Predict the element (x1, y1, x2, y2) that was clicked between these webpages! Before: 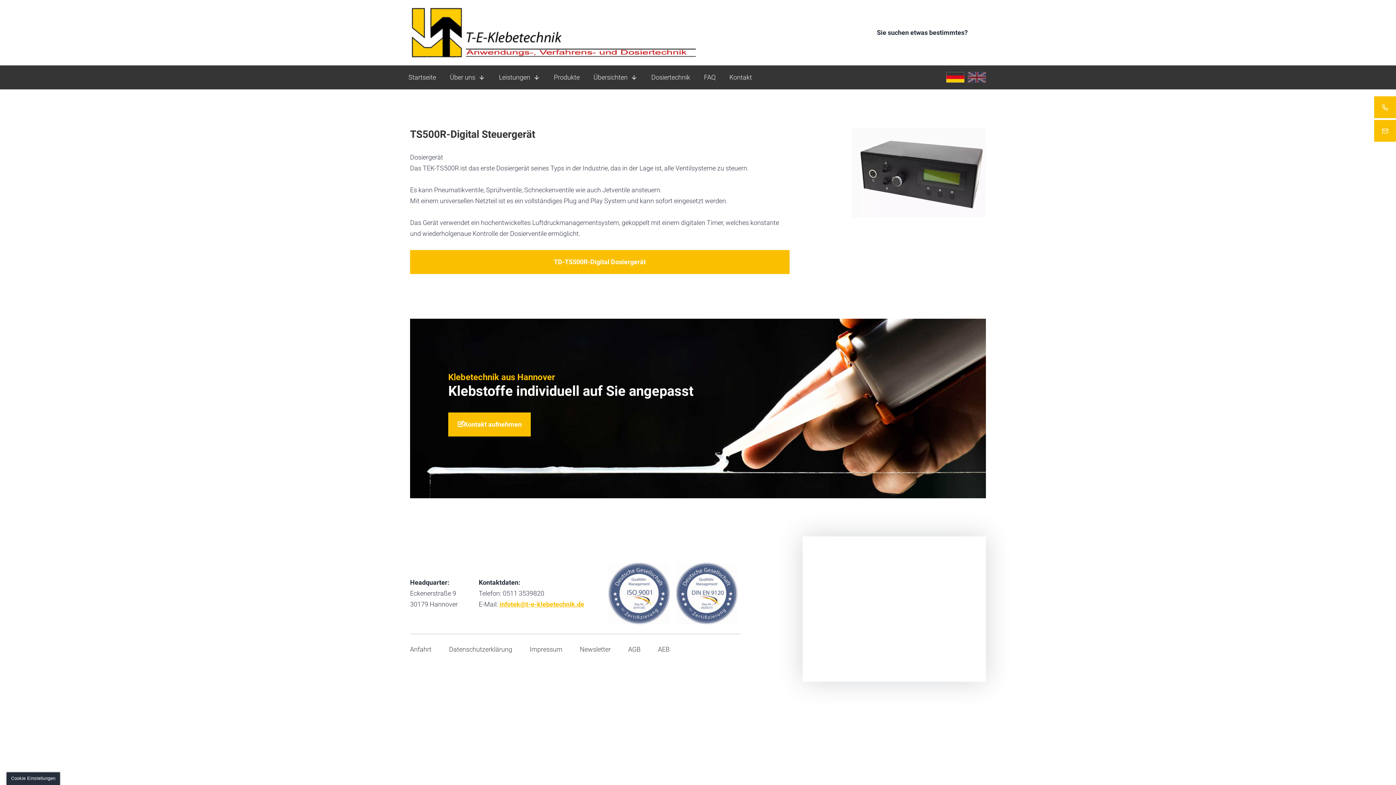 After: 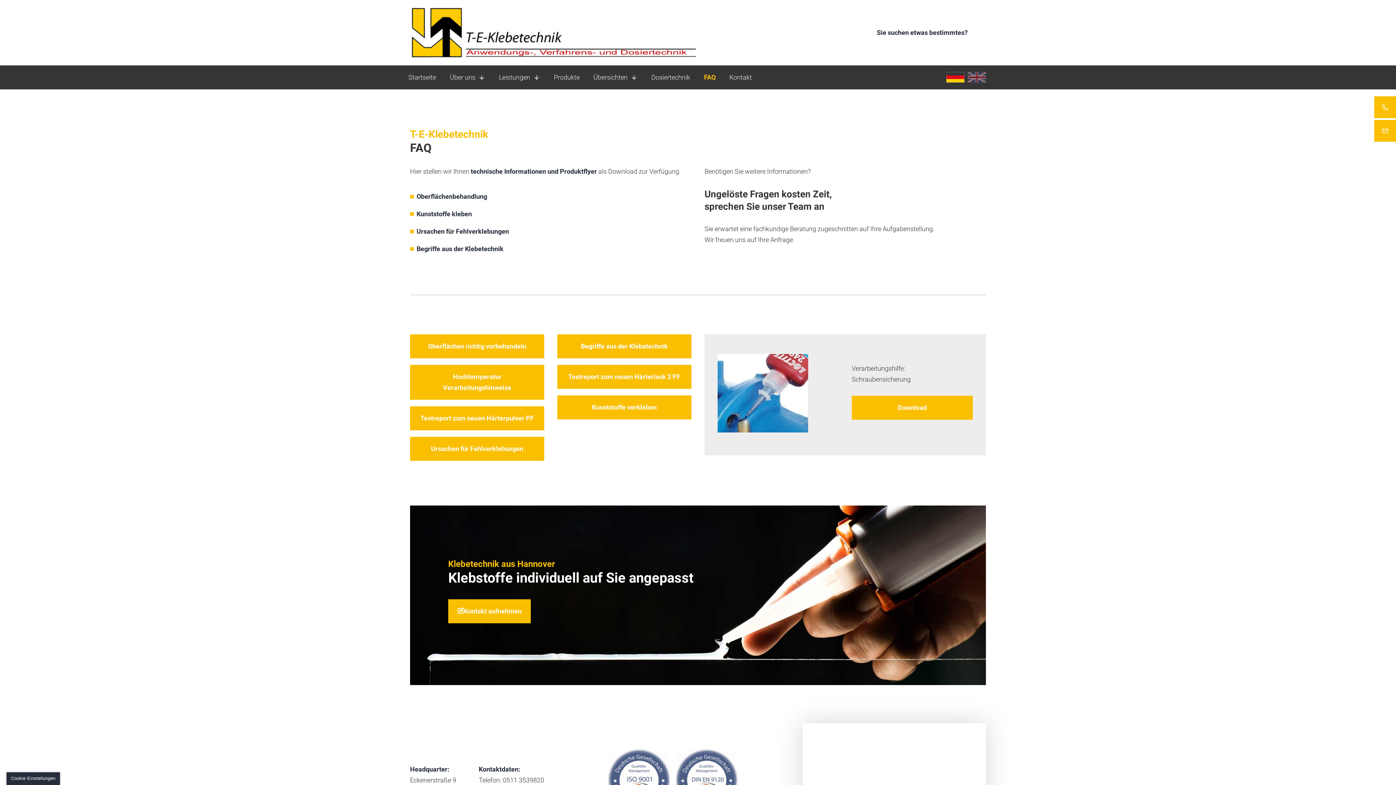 Action: bbox: (699, 65, 720, 89) label: FAQ